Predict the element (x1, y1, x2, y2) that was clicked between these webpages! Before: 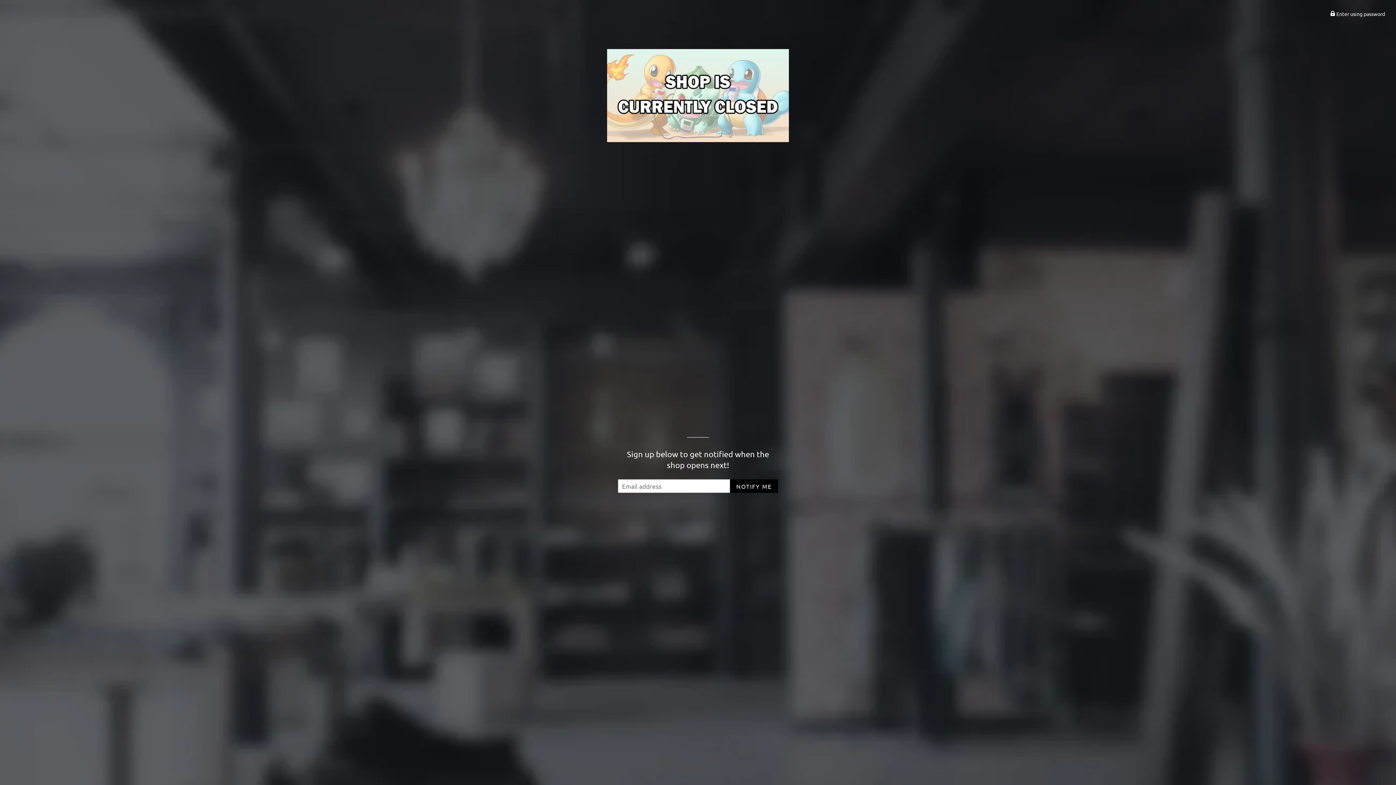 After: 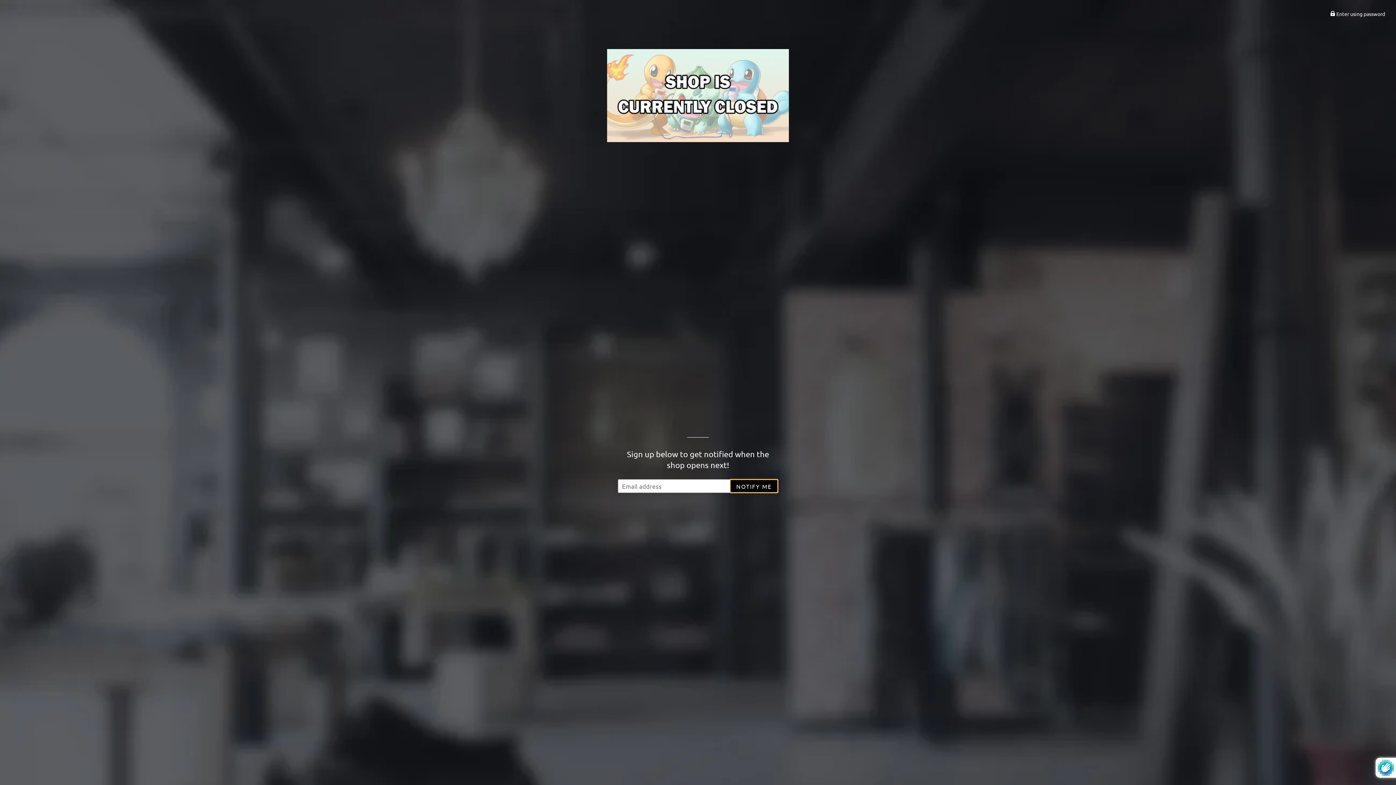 Action: bbox: (730, 479, 778, 493) label: NOTIFY ME